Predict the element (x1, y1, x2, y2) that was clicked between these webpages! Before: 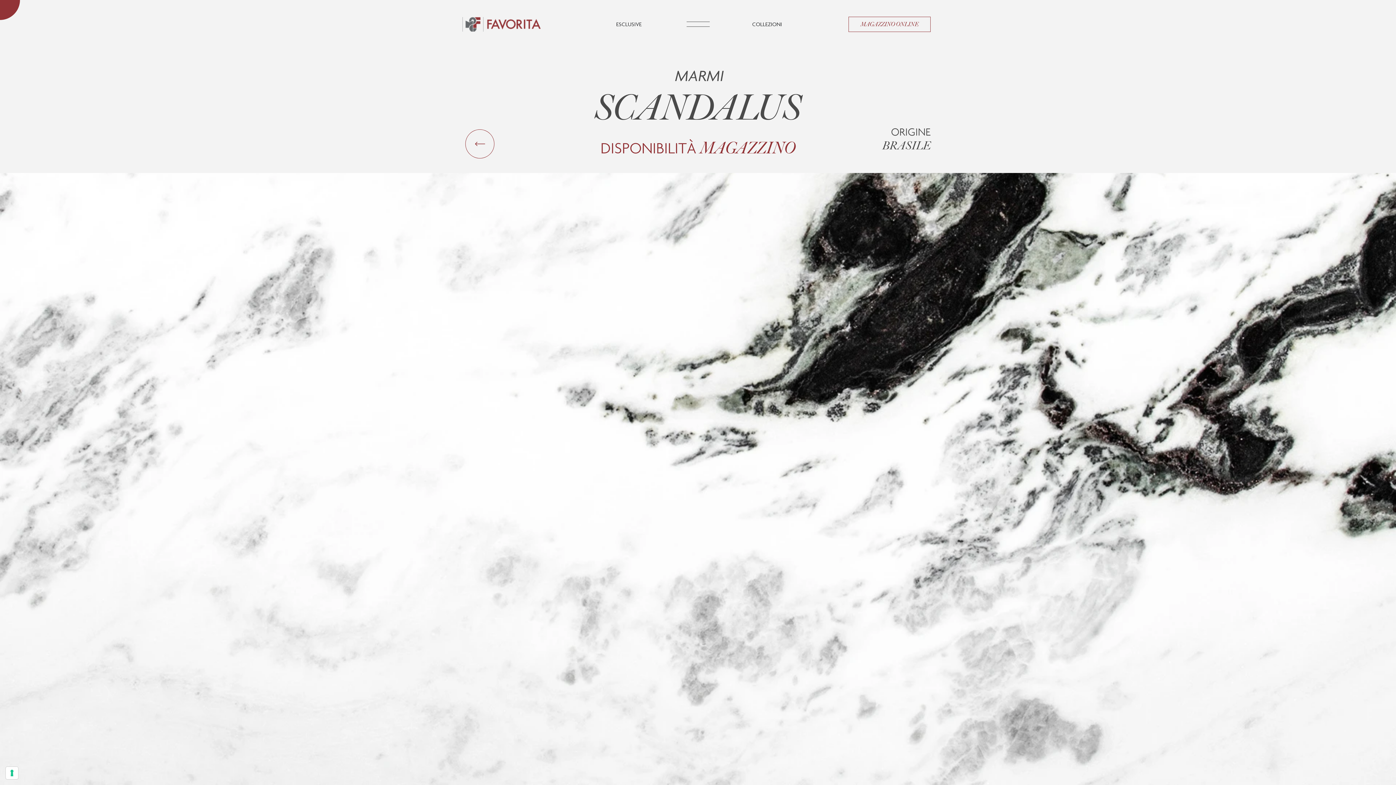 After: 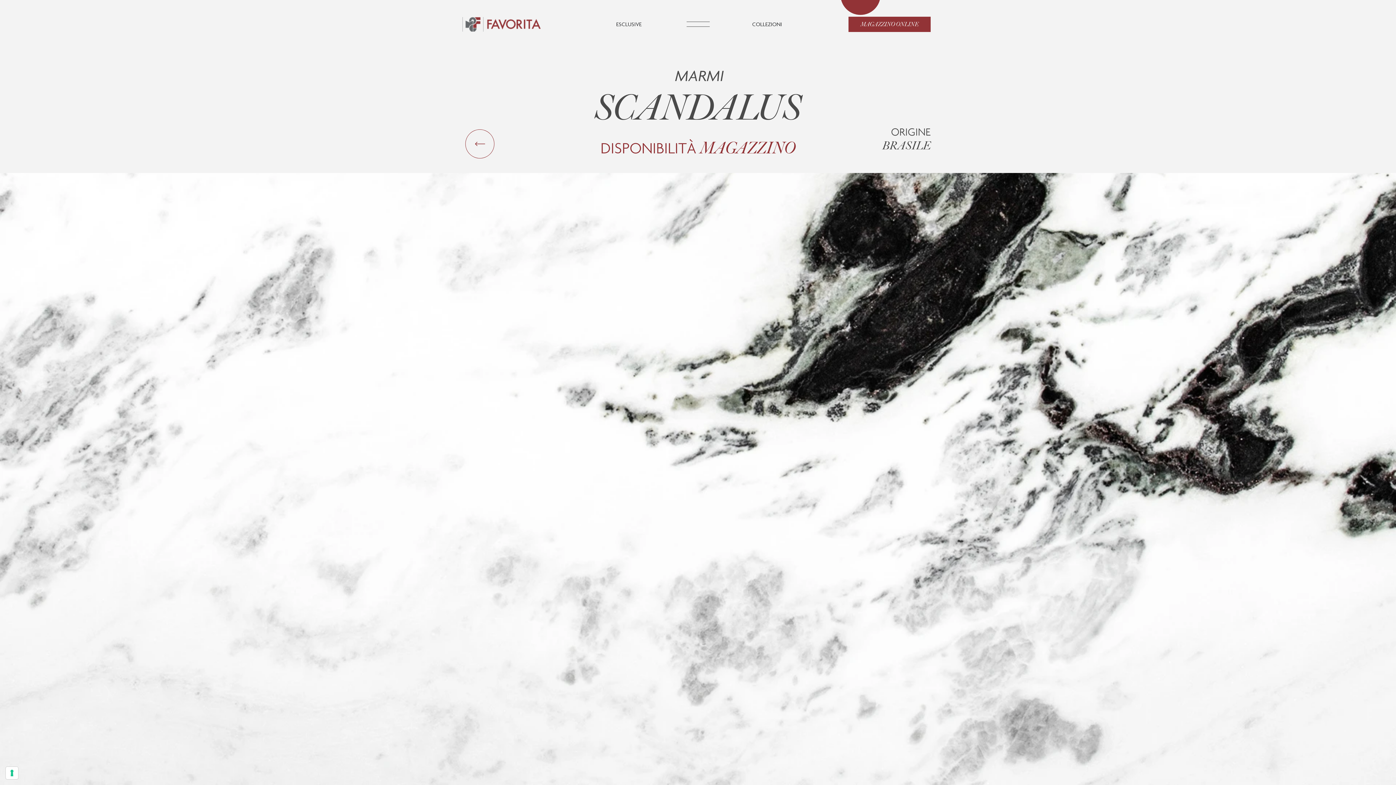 Action: bbox: (848, 16, 930, 31) label: MAGAZZINO ONLINE